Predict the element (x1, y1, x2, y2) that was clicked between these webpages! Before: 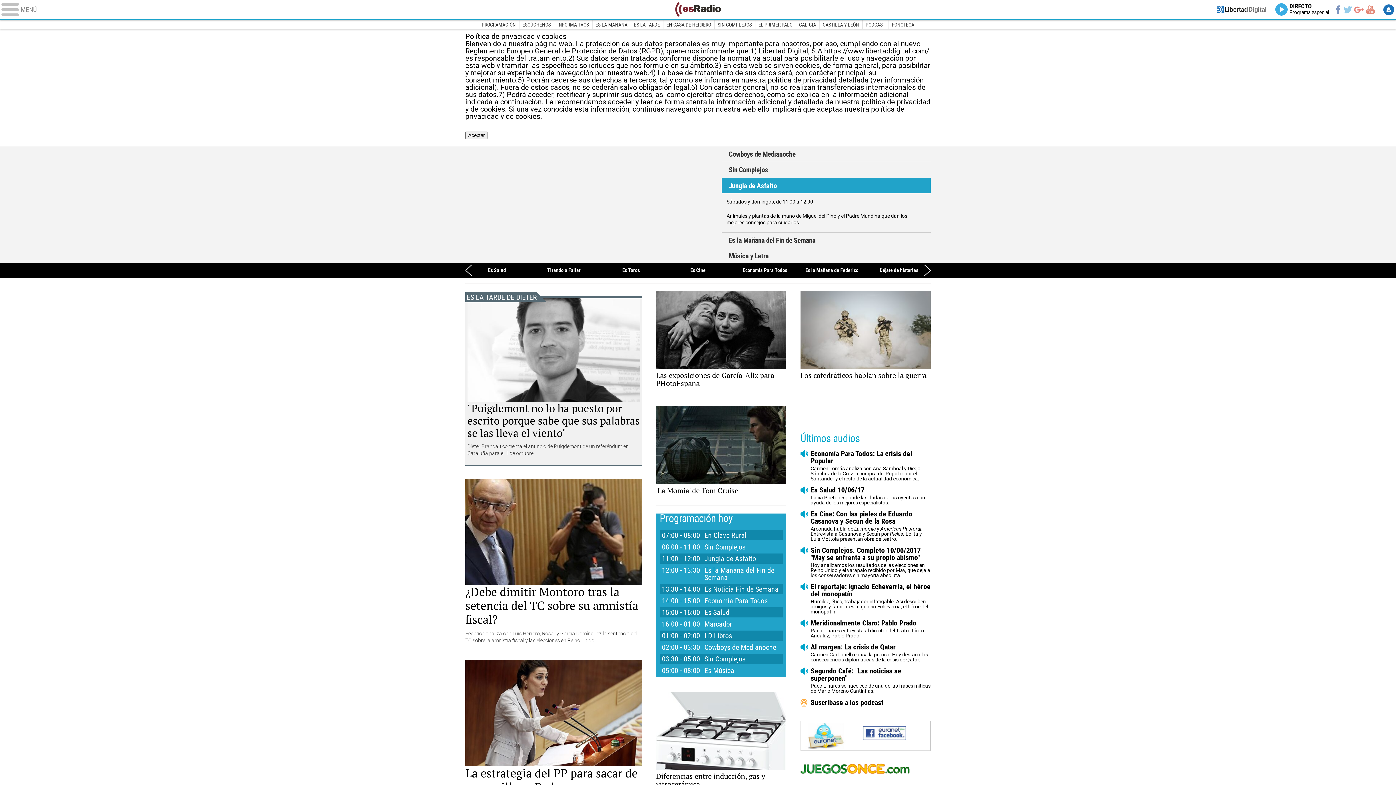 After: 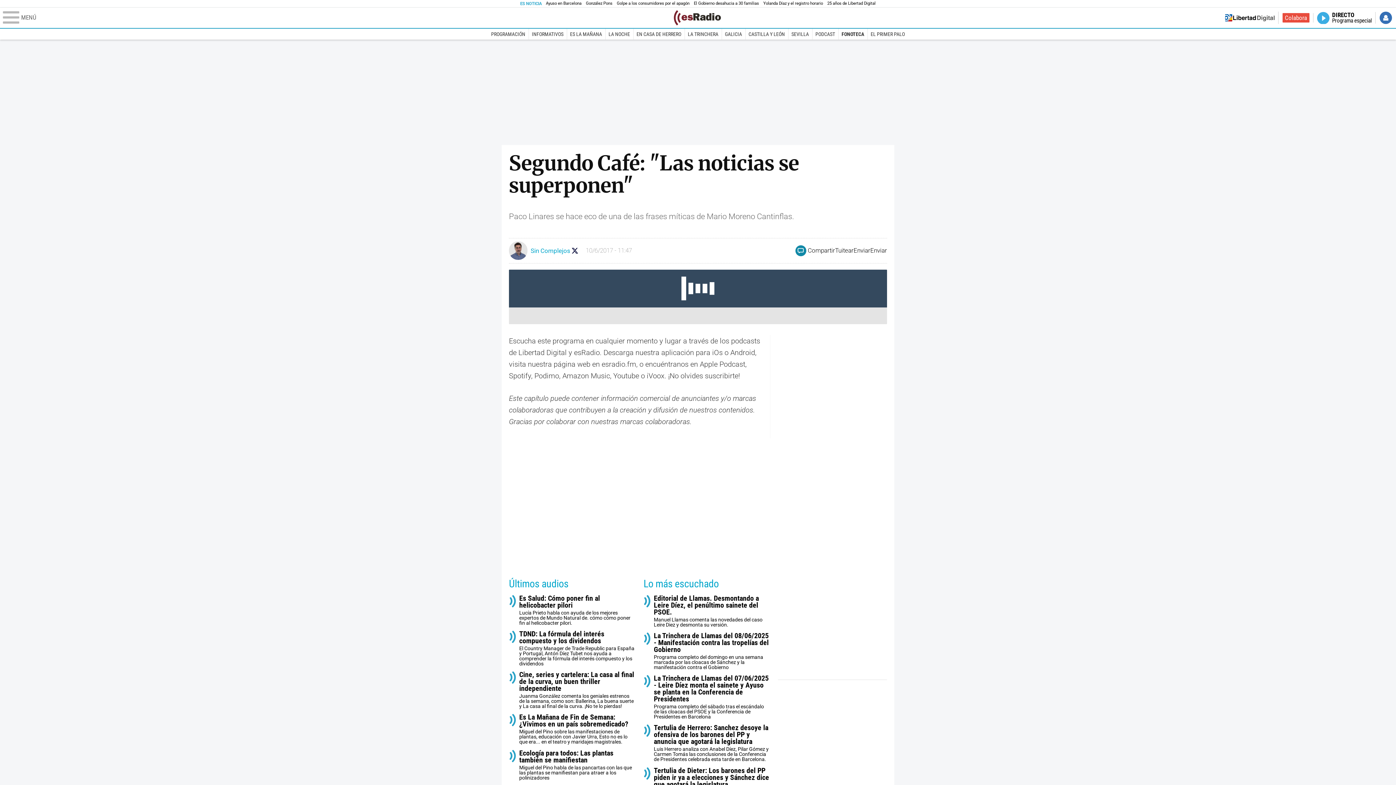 Action: label: Segundo Café: "Las noticias se superponen"
Paco Linares se hace eco de una de las frases míticas de Mario Moreno Cantinflas. bbox: (810, 667, 930, 694)